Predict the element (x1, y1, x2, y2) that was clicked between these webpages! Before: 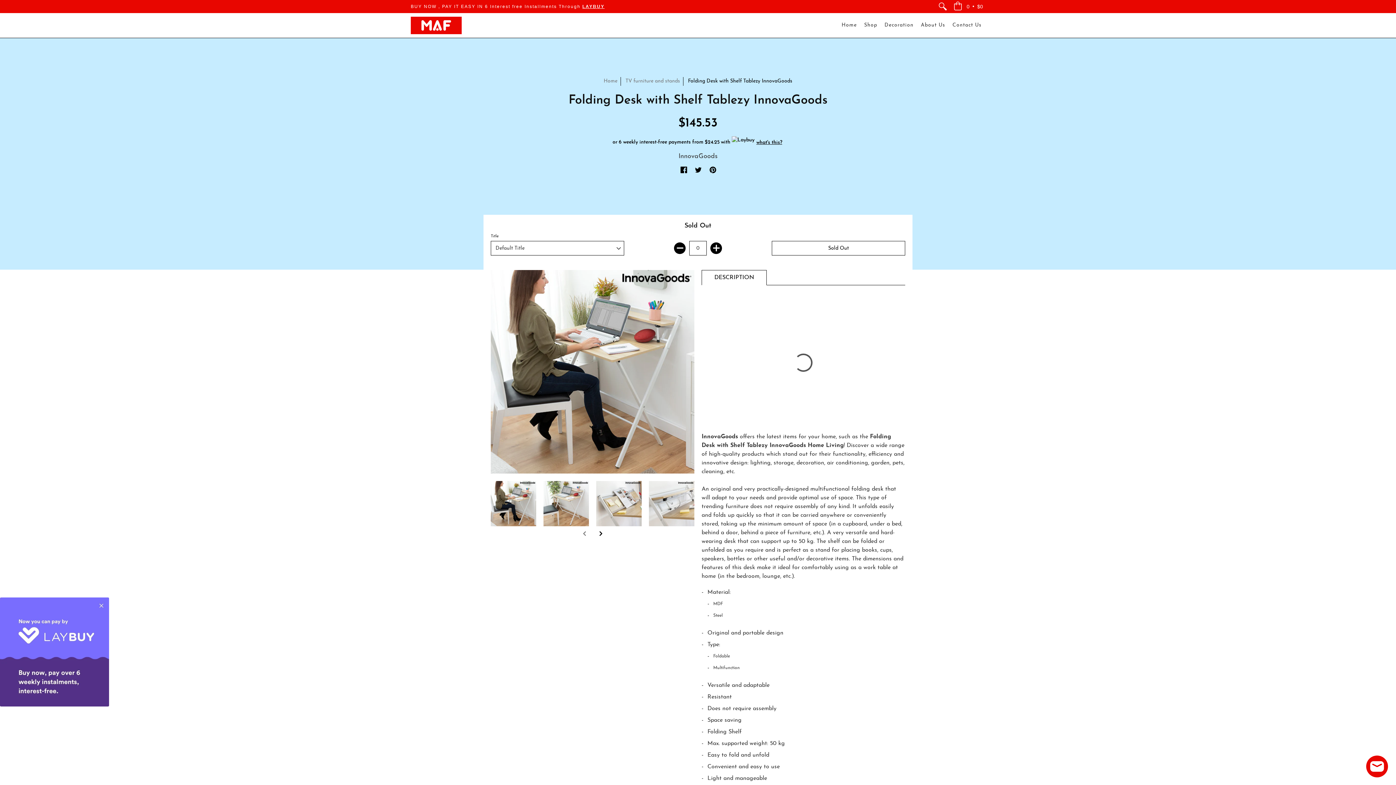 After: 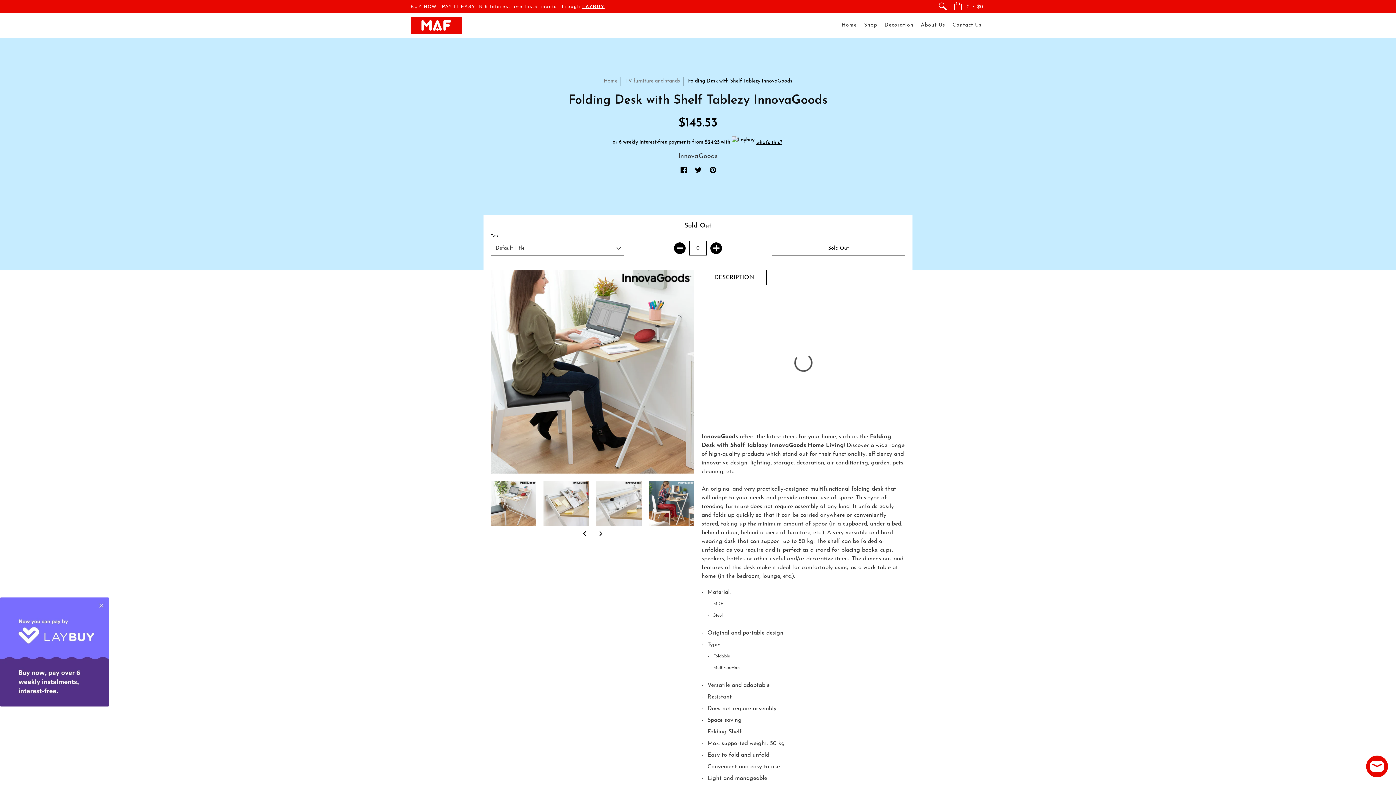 Action: bbox: (593, 526, 608, 541) label: Next slide